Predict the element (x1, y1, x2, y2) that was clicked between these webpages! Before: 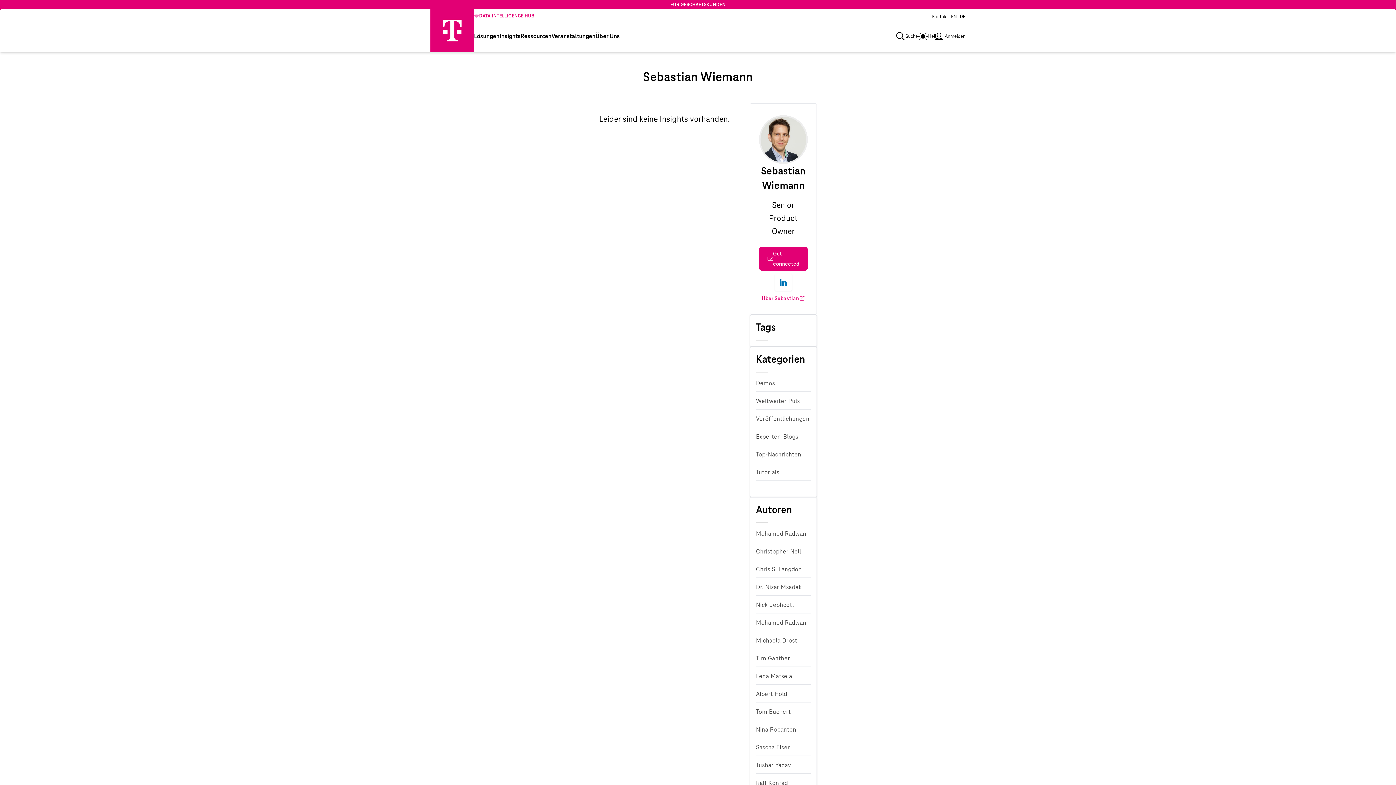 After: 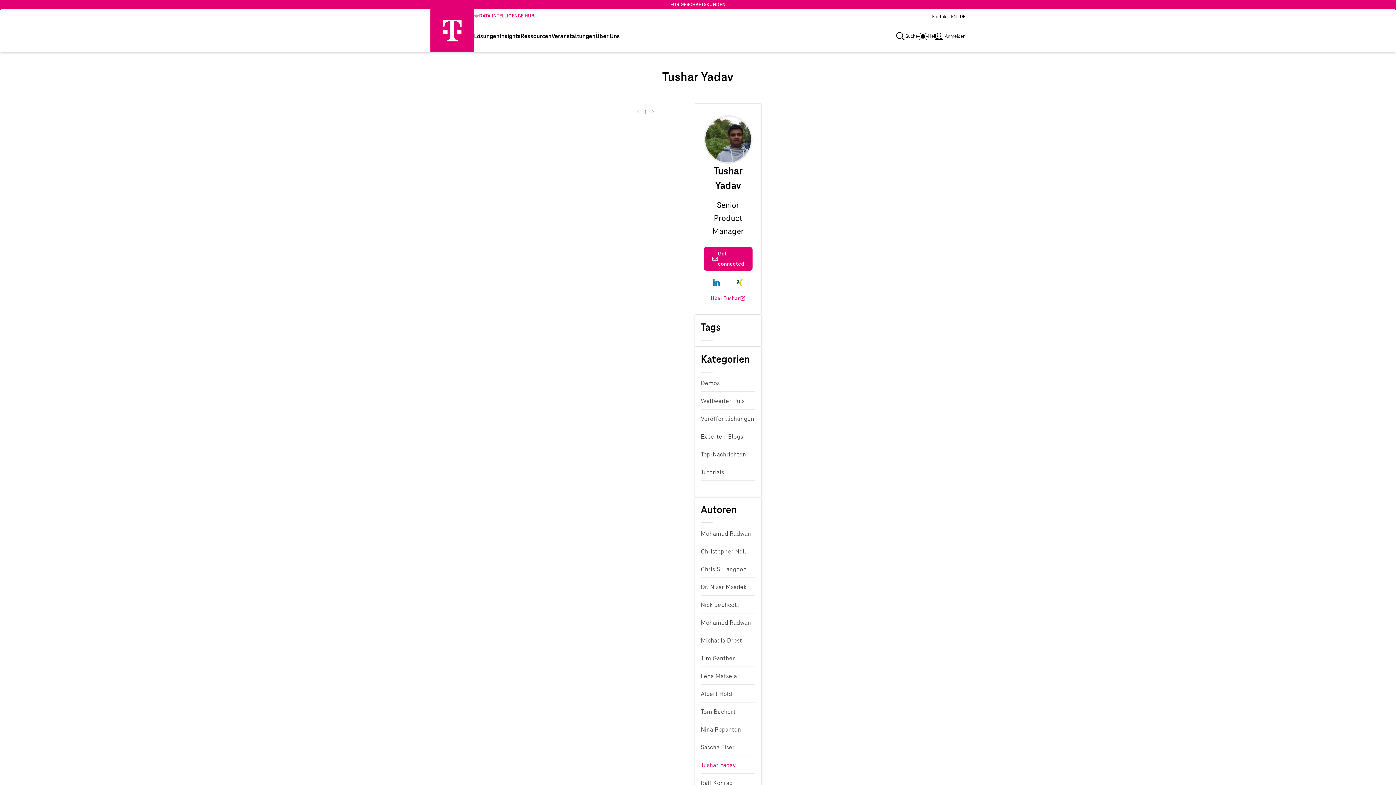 Action: label: Tushar Yadav​ bbox: (756, 760, 791, 771)